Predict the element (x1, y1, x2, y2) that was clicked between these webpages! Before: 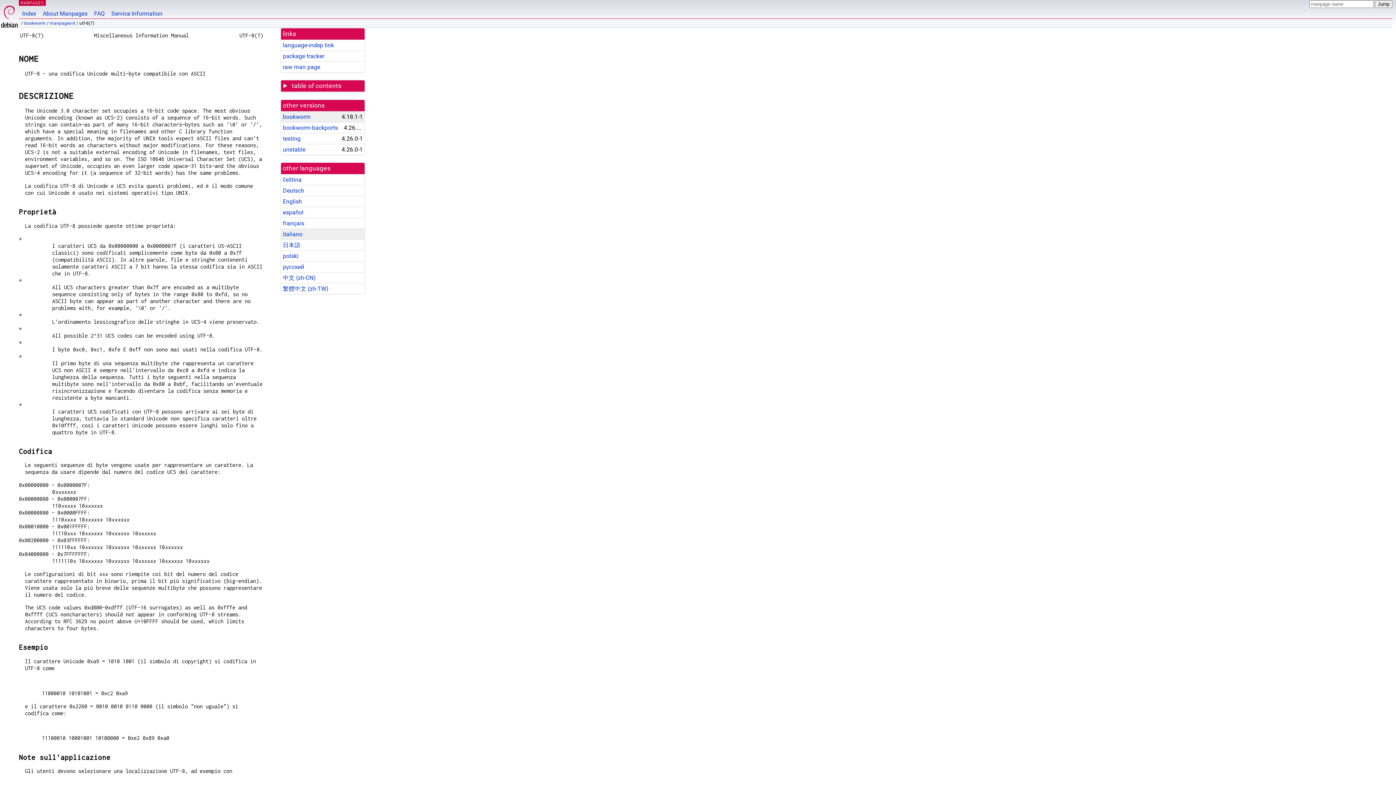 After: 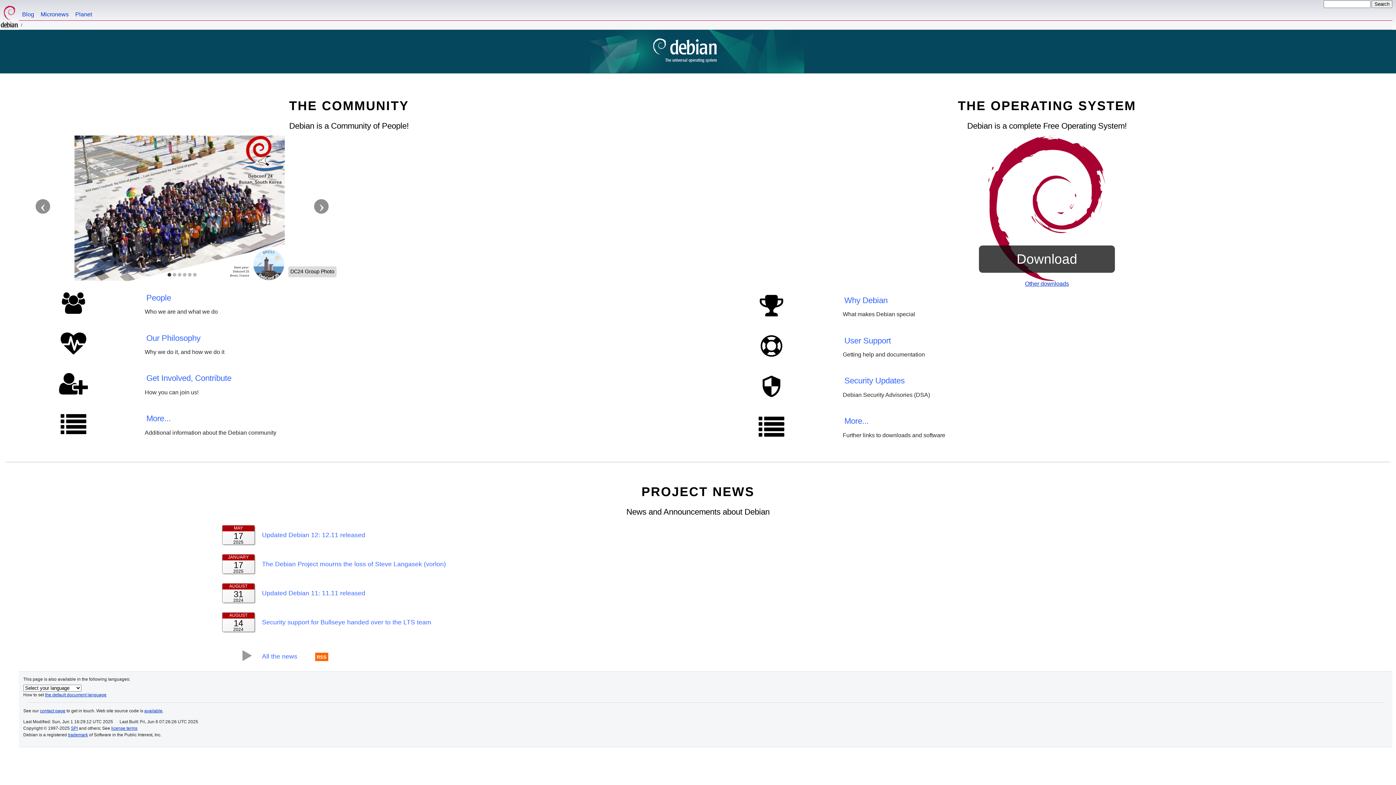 Action: bbox: (0, 0, 18, 29)